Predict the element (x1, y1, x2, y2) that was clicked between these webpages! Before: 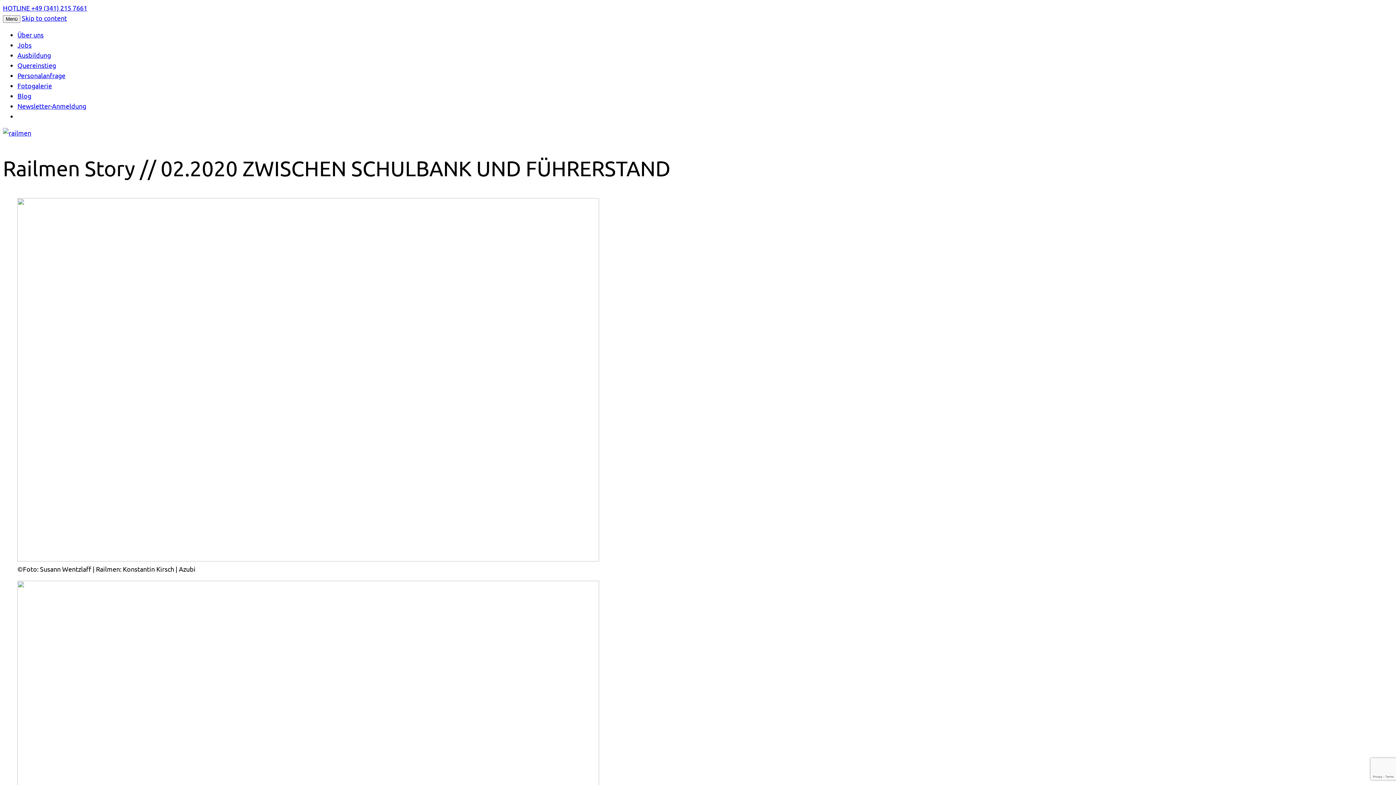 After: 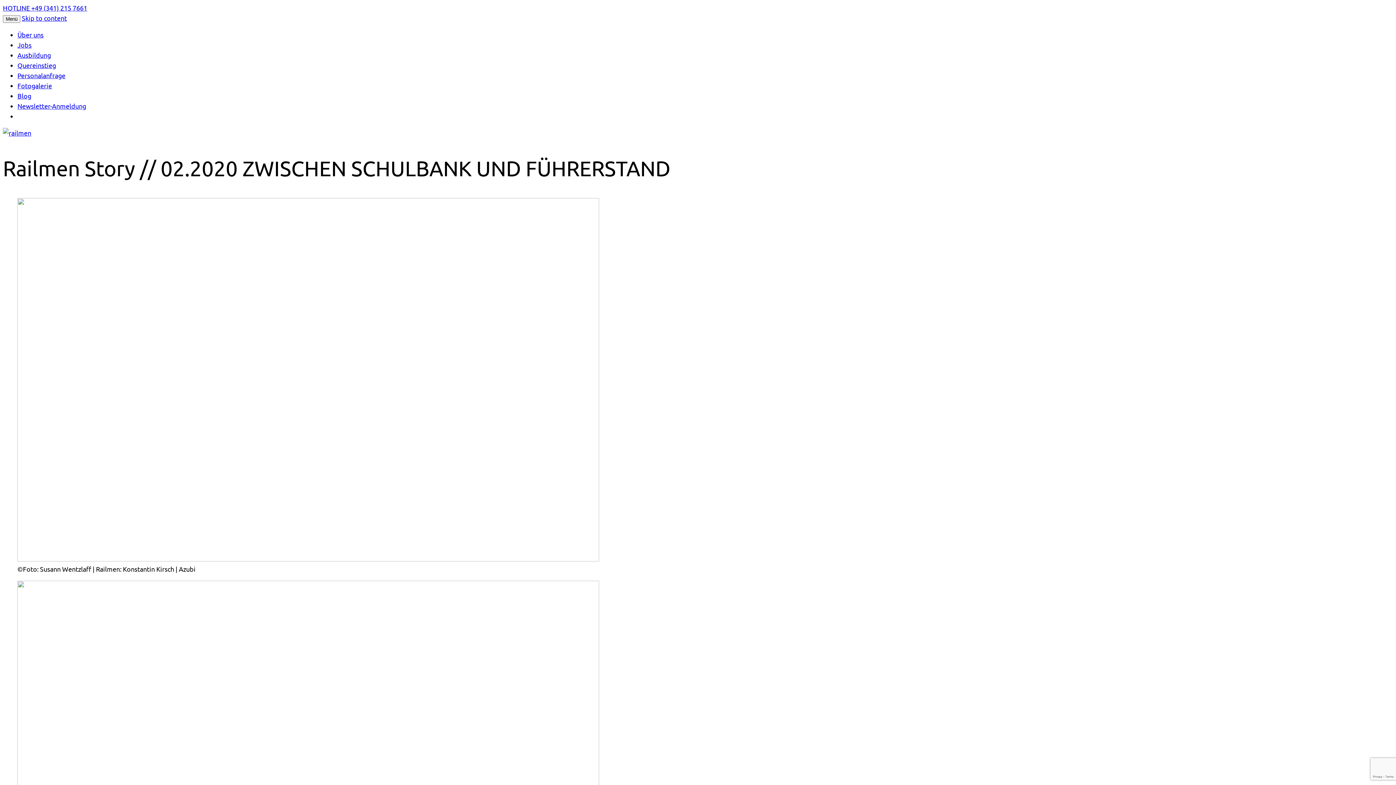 Action: label: HOTLINE +49 (341) 215 7661 bbox: (2, 4, 87, 11)